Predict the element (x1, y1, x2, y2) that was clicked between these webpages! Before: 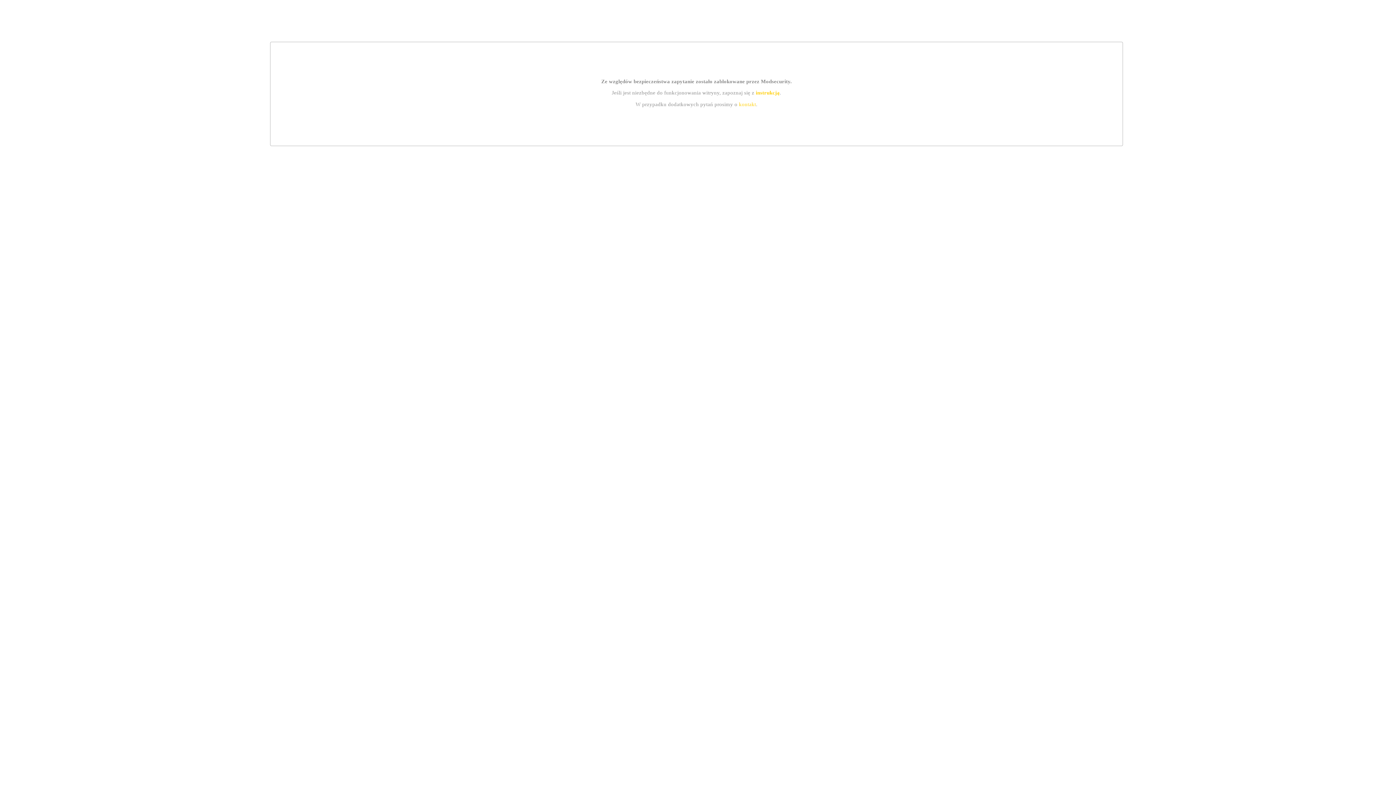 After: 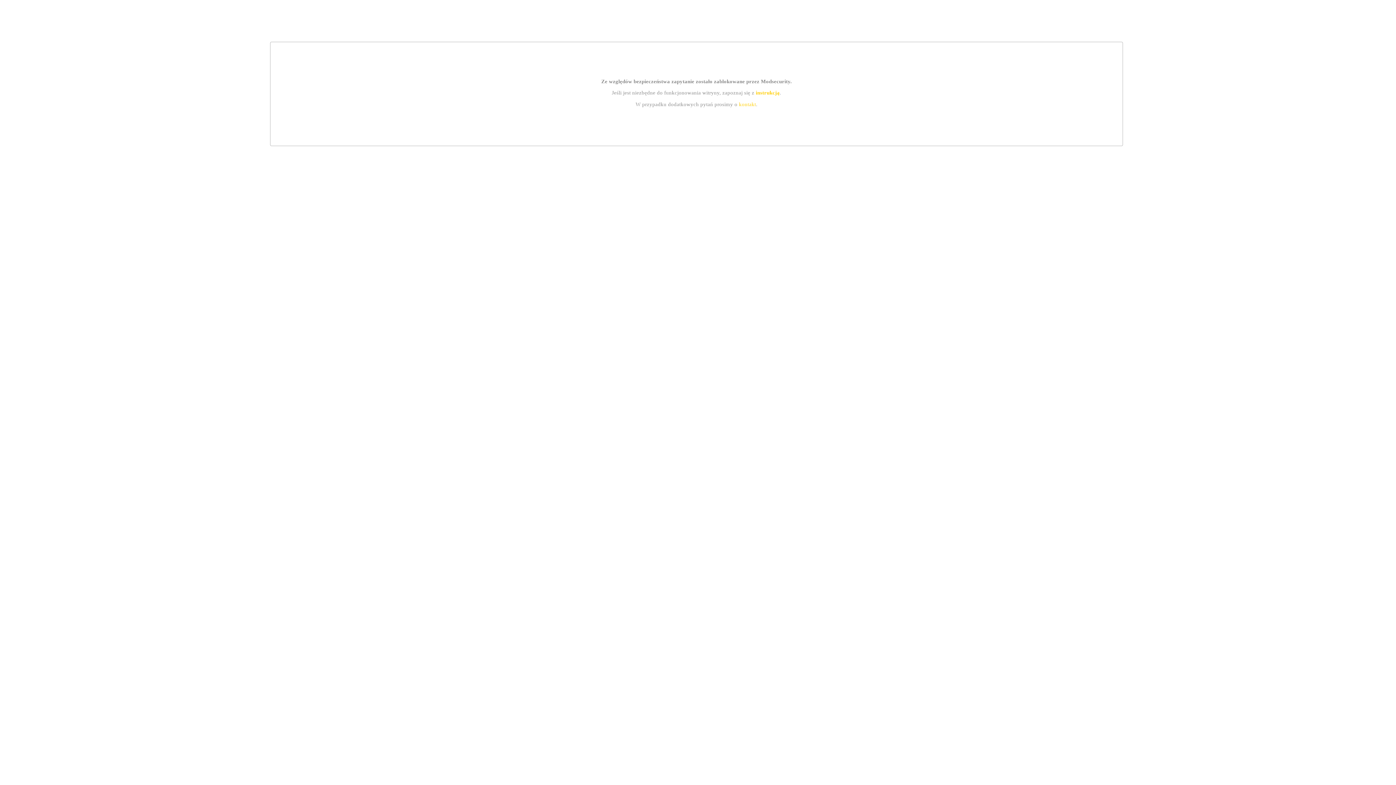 Action: label: kontakt bbox: (739, 101, 756, 107)